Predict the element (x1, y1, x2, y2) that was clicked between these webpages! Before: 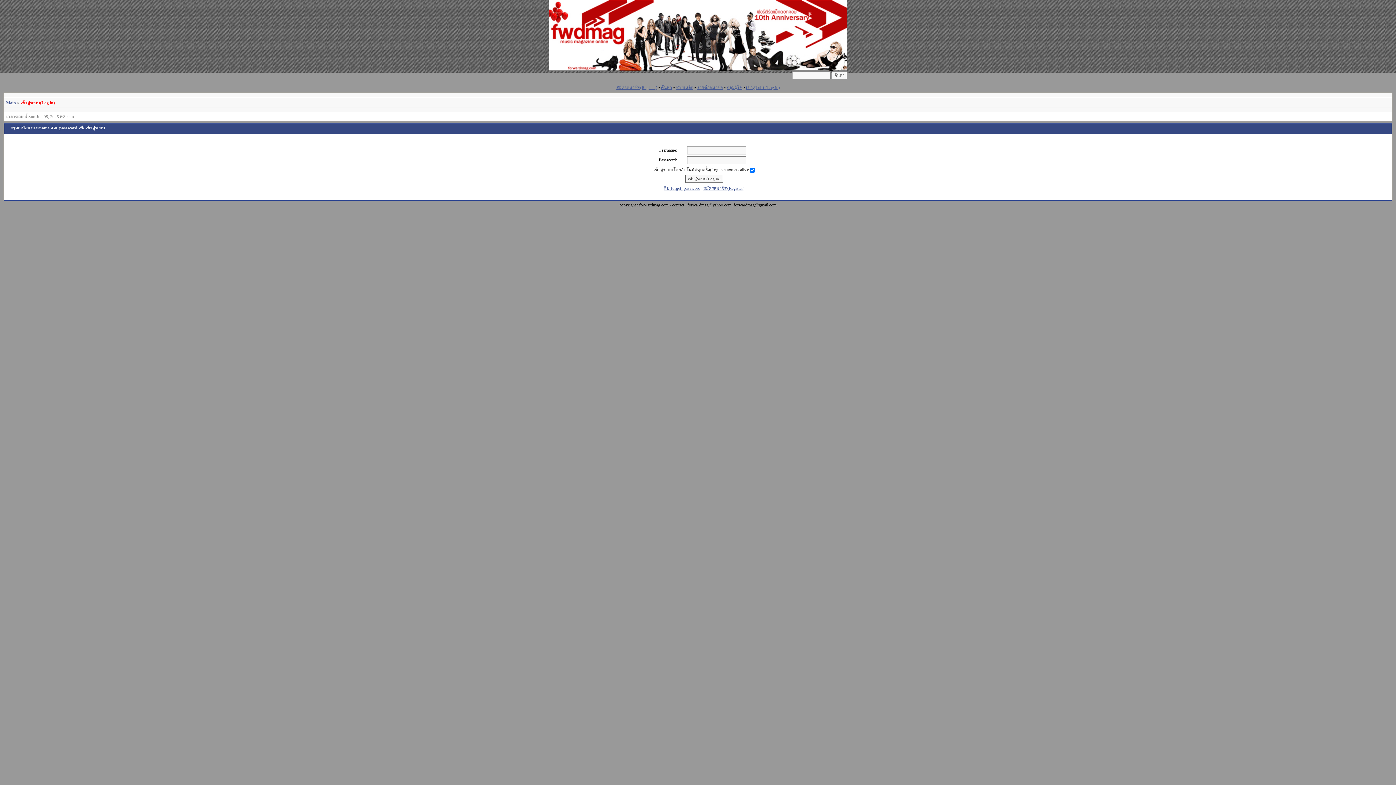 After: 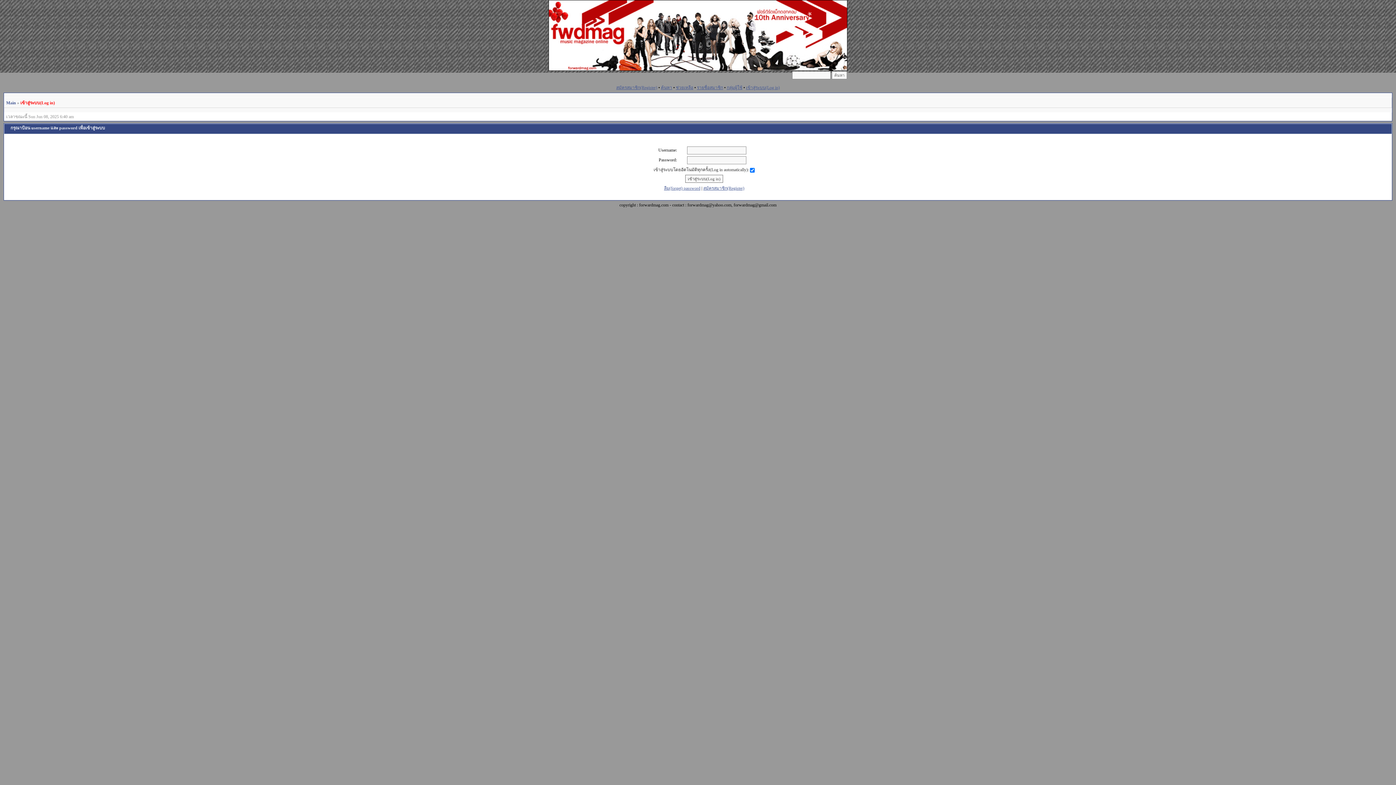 Action: bbox: (20, 100, 54, 105) label: เข้าสู่ระบบ(Log in)